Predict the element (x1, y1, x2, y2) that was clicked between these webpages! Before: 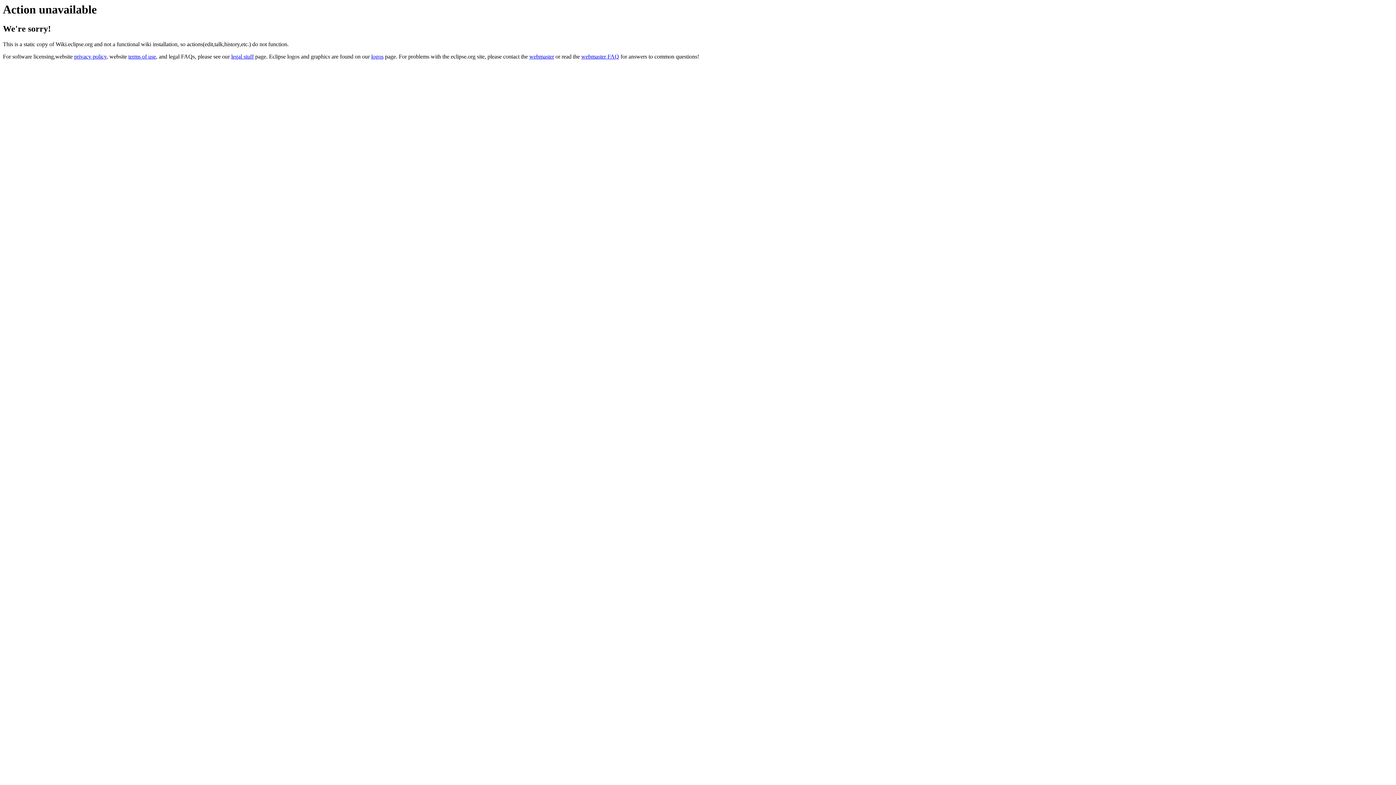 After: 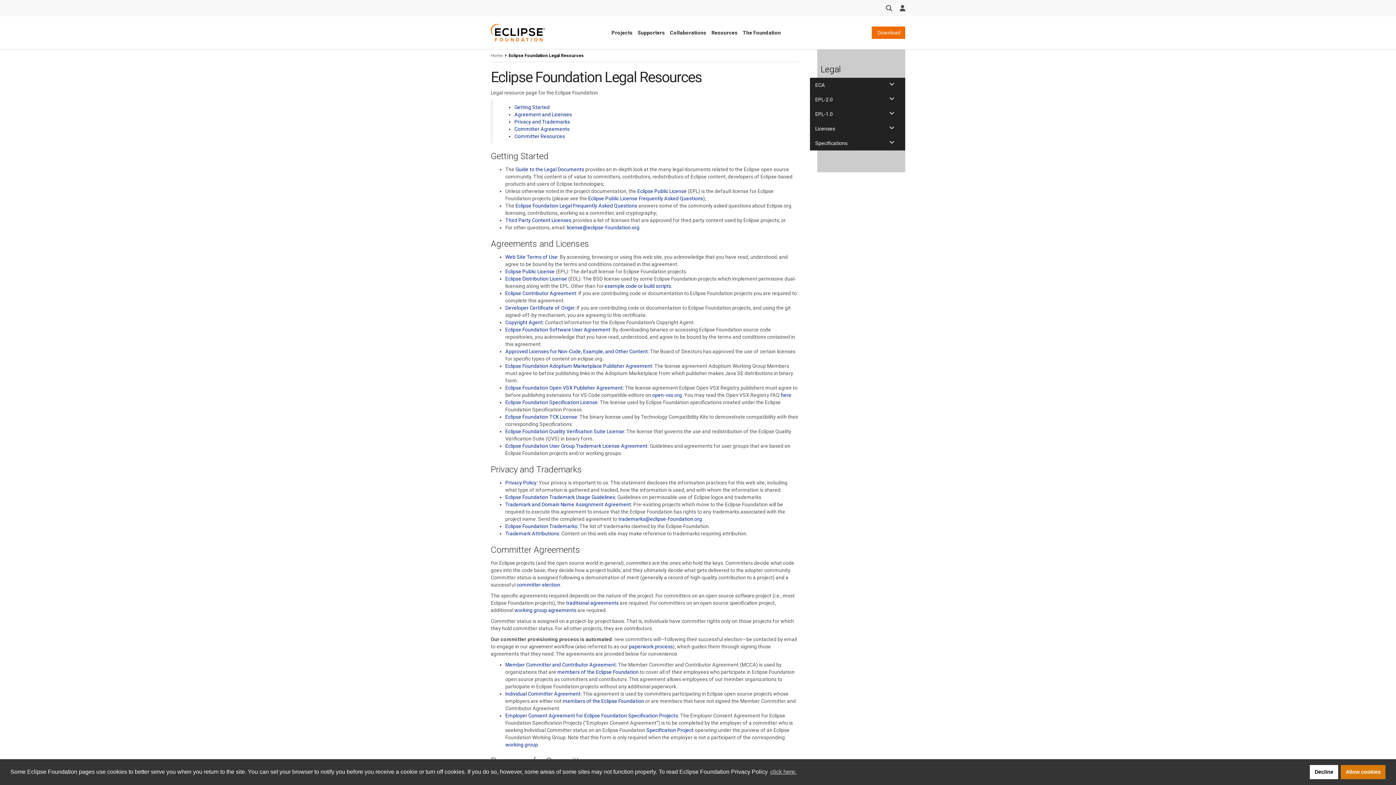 Action: bbox: (231, 53, 253, 59) label: legal stuff